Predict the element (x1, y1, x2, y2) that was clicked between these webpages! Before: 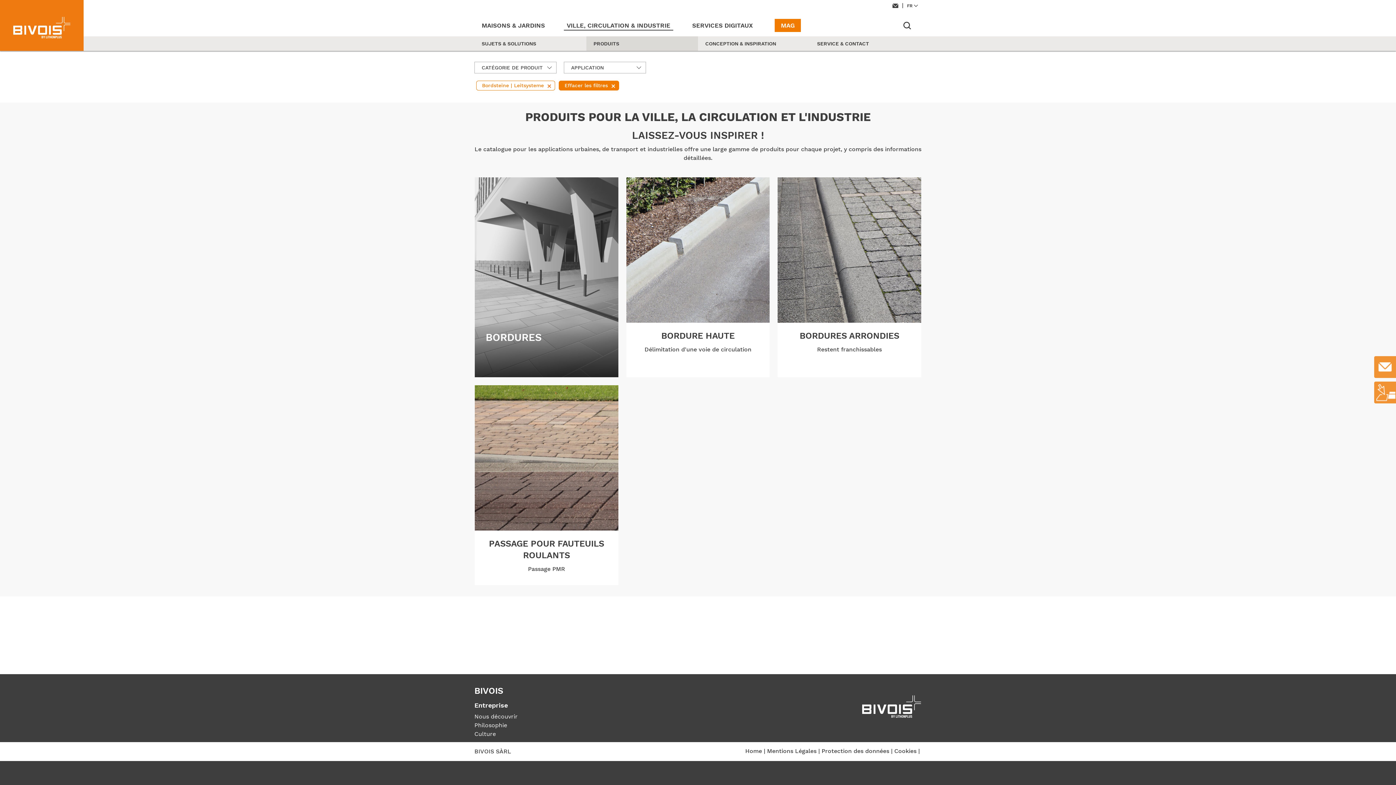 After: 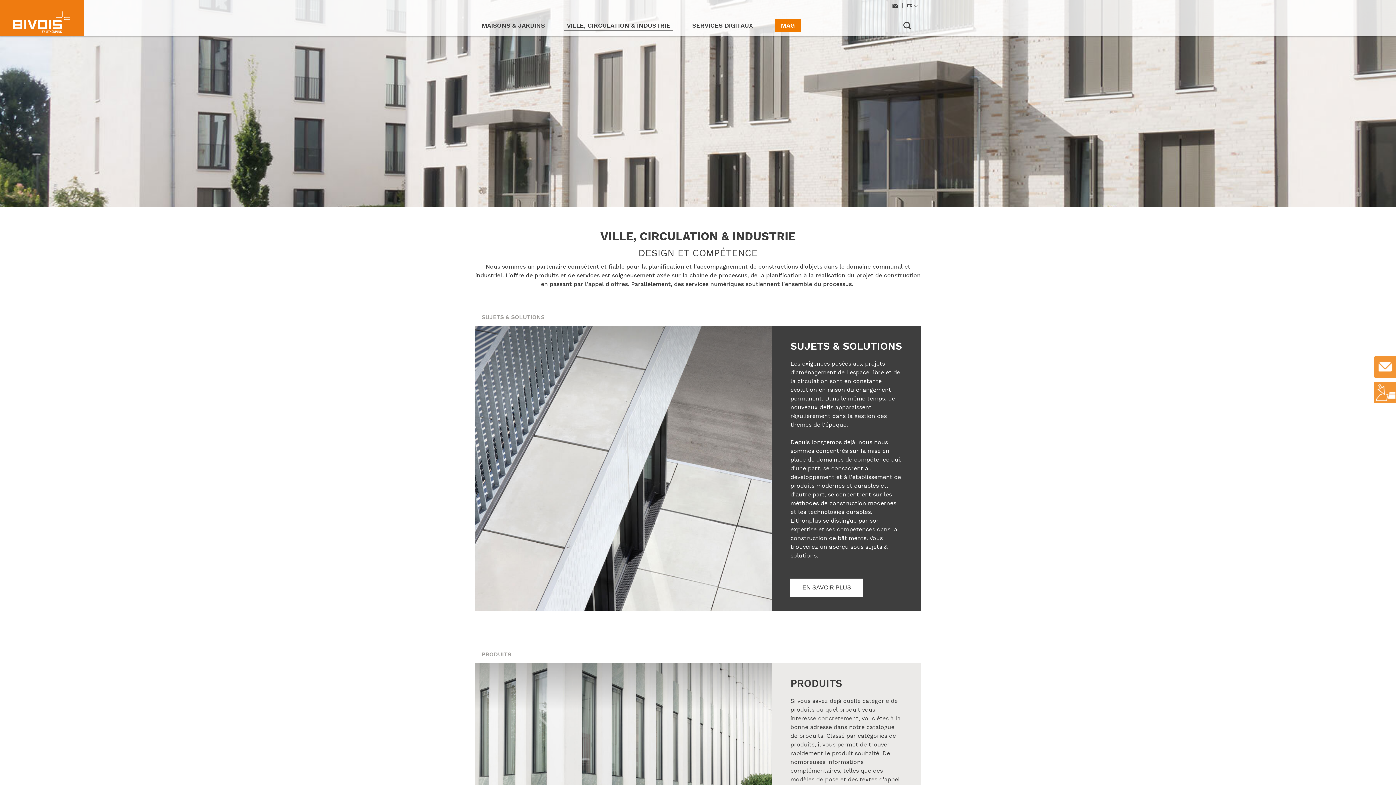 Action: label: VILLE, CIRCULATION & INDUSTRIE bbox: (559, 14, 677, 36)